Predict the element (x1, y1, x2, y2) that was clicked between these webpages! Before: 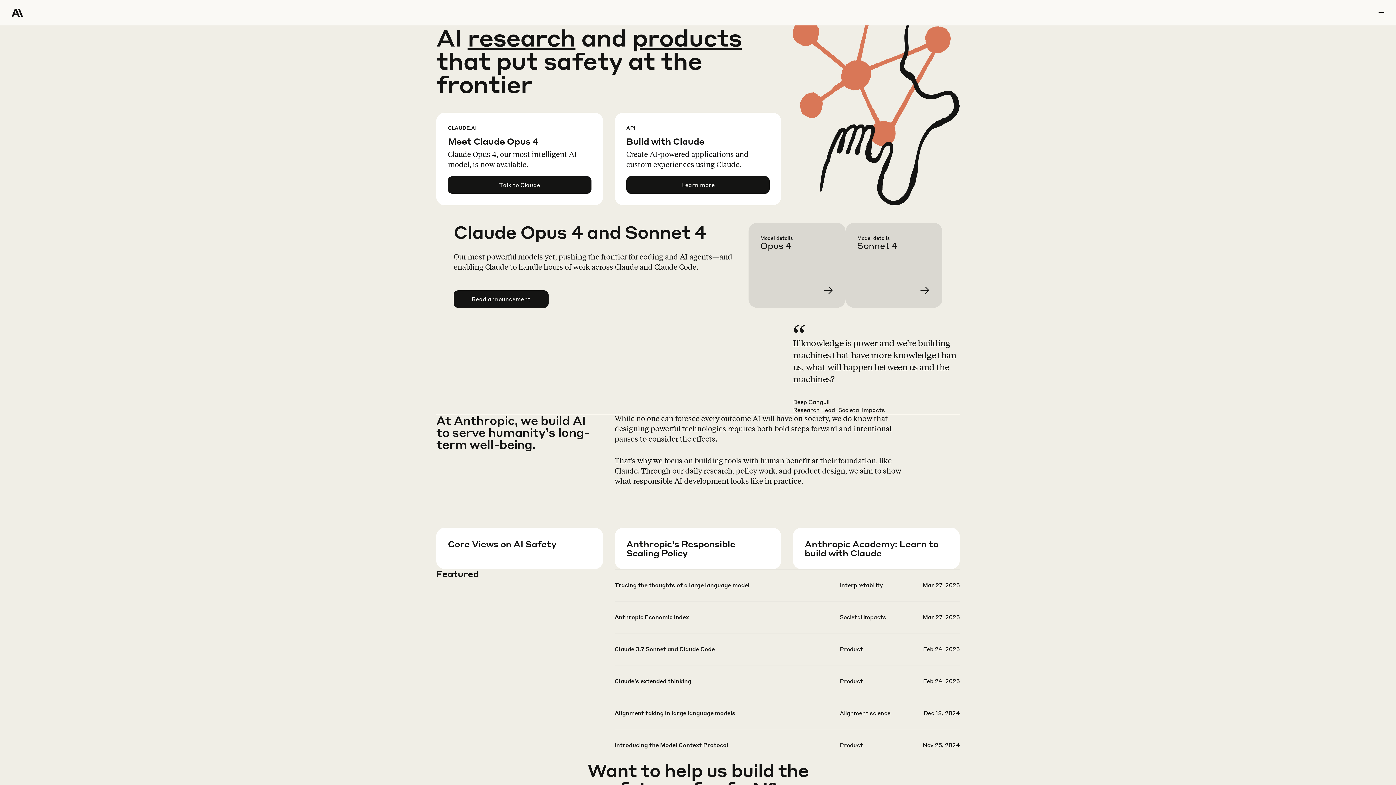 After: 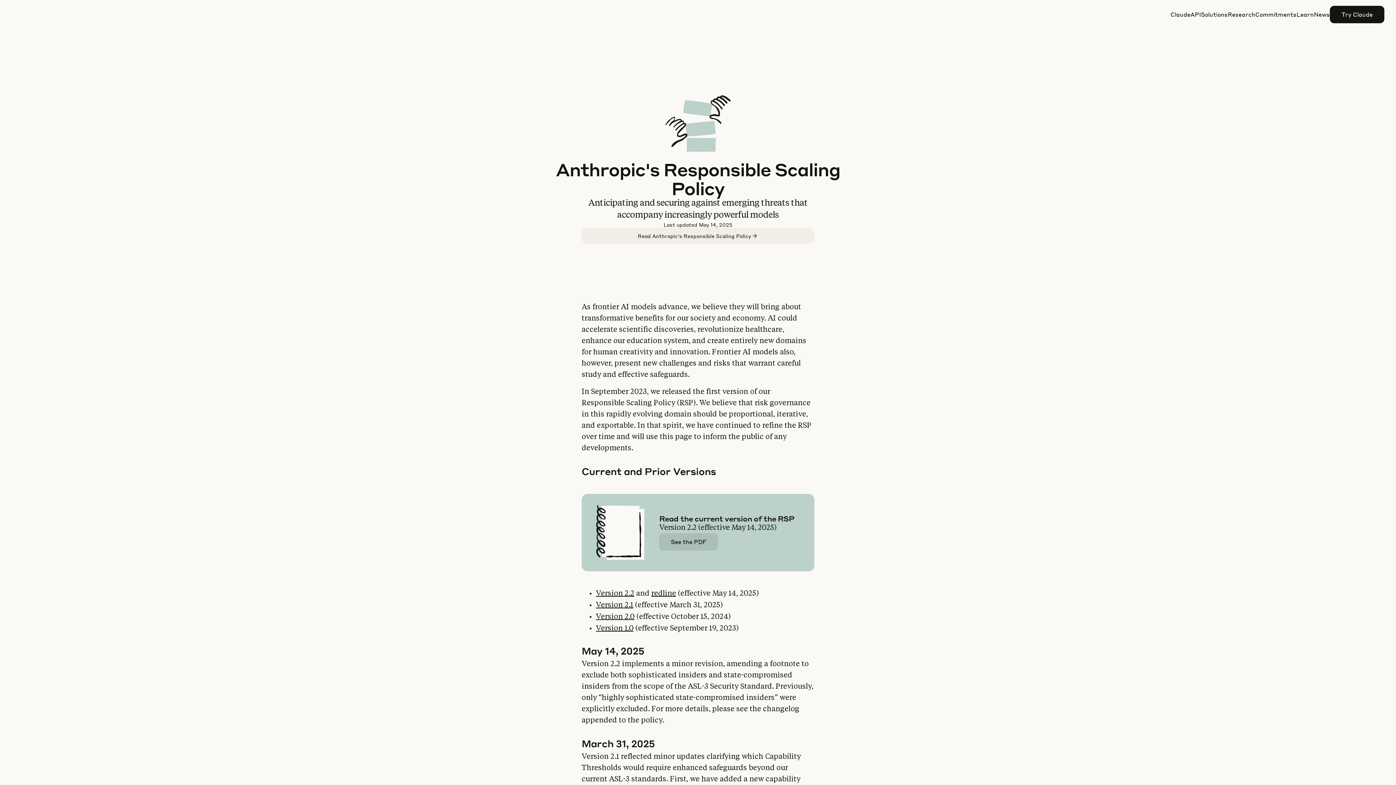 Action: label: Learn more about our Responsible Scaling Policy bbox: (626, 557, 793, 599)